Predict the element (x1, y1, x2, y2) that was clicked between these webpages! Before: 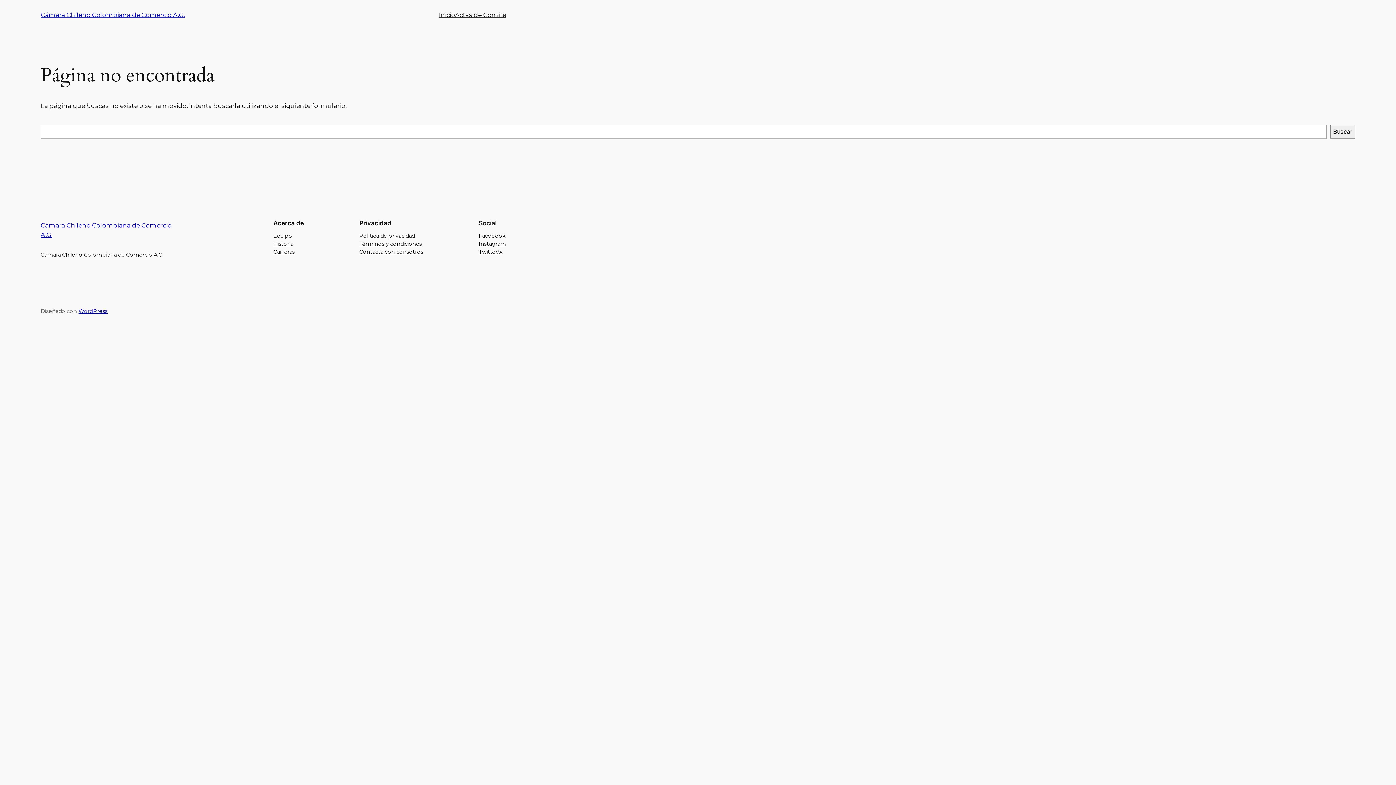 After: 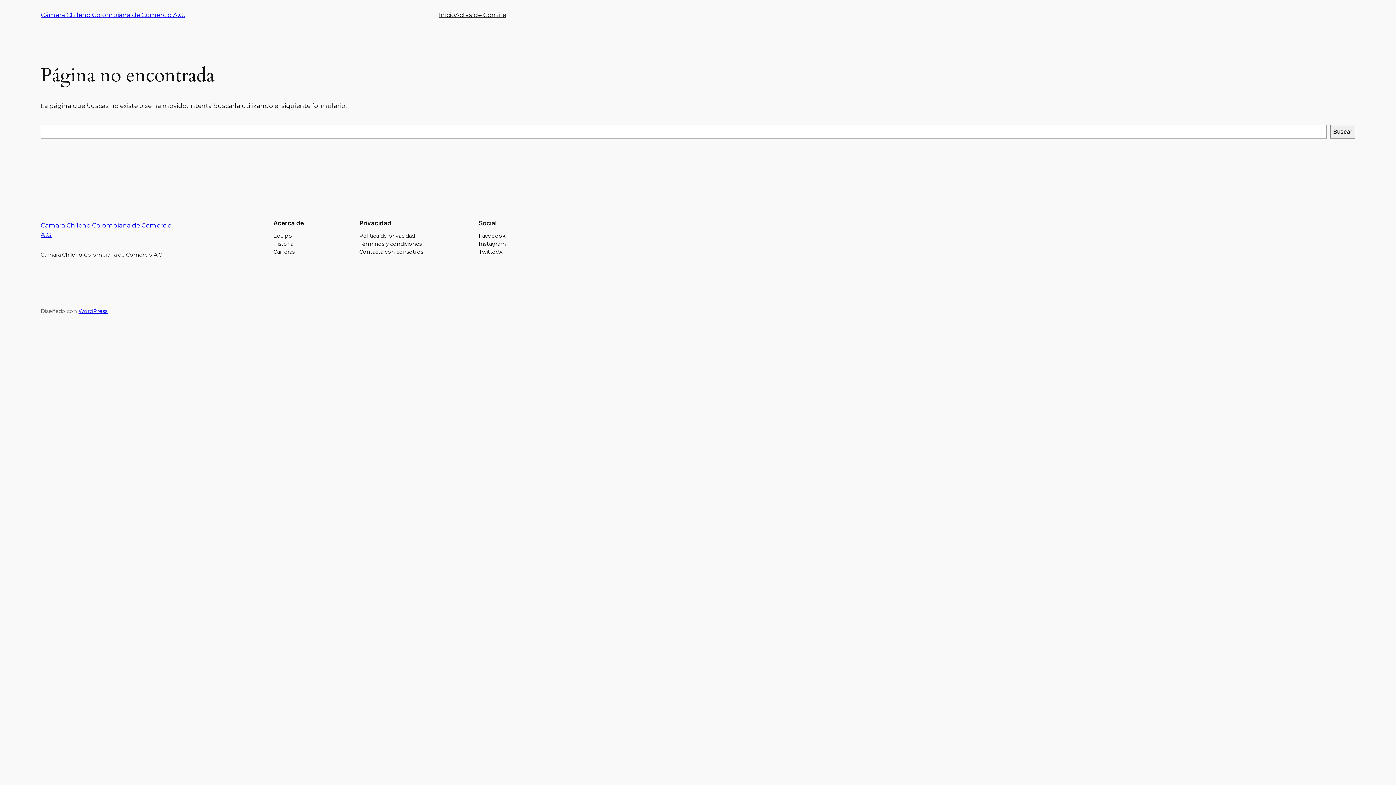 Action: bbox: (359, 239, 422, 247) label: Términos y condiciones